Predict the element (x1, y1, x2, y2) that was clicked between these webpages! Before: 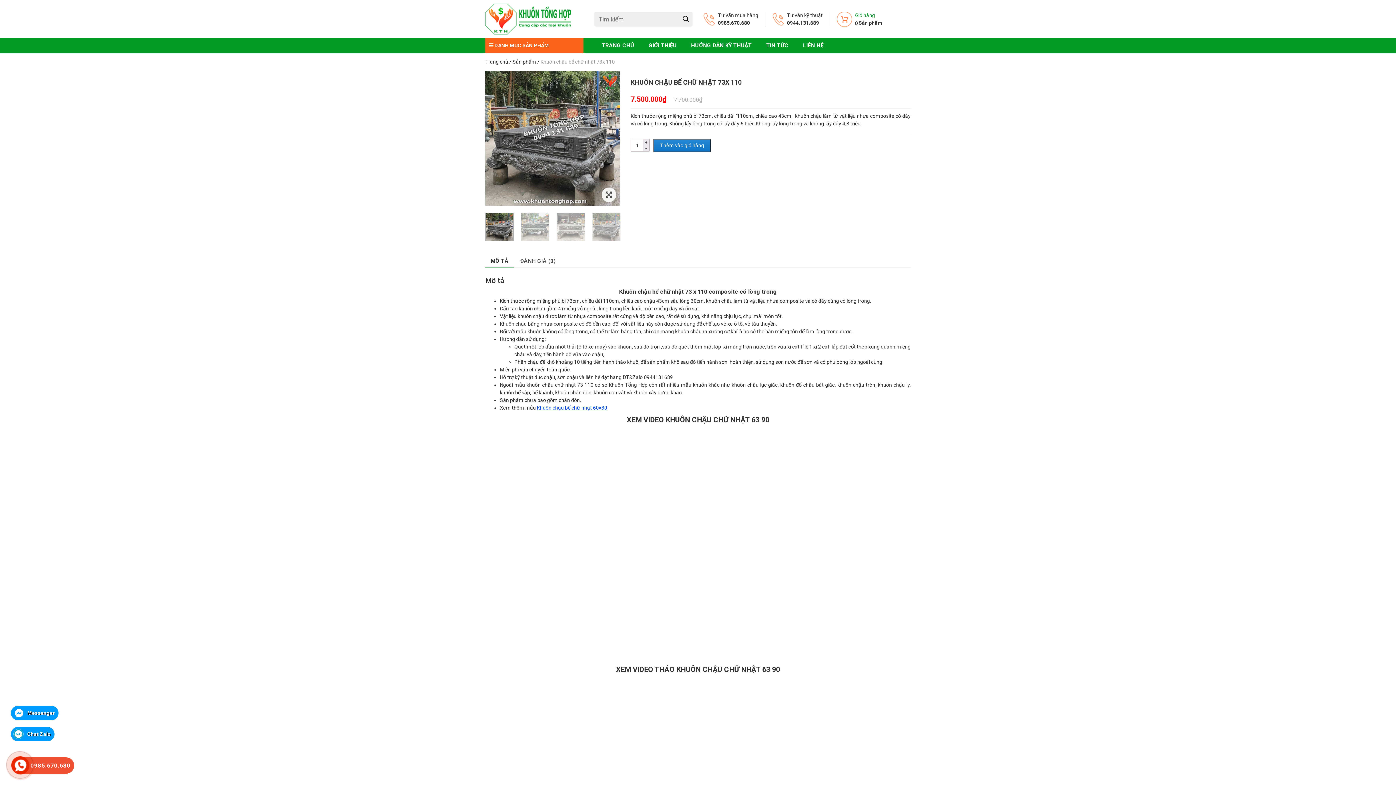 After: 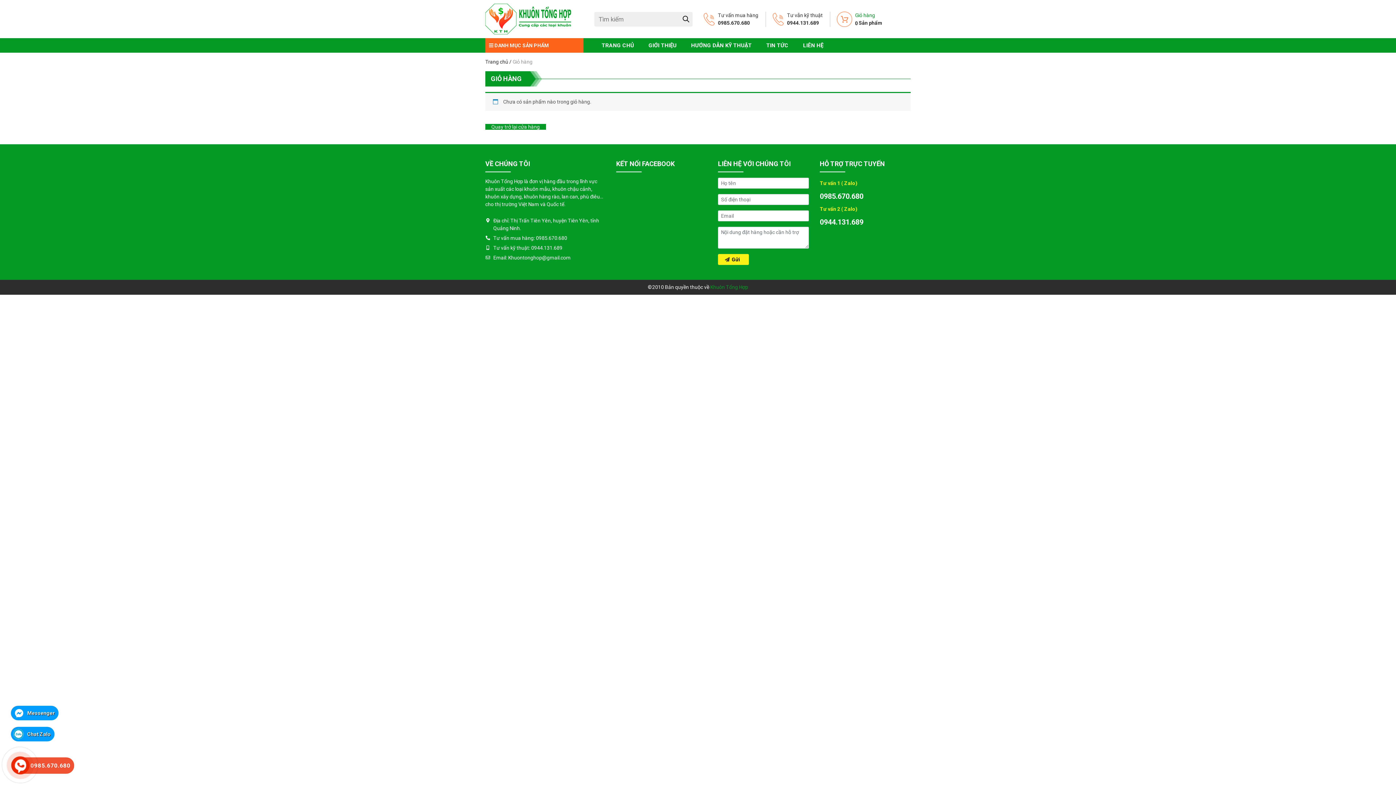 Action: label: Giỏ hàng
Sản phẩm bbox: (855, 19, 882, 25)